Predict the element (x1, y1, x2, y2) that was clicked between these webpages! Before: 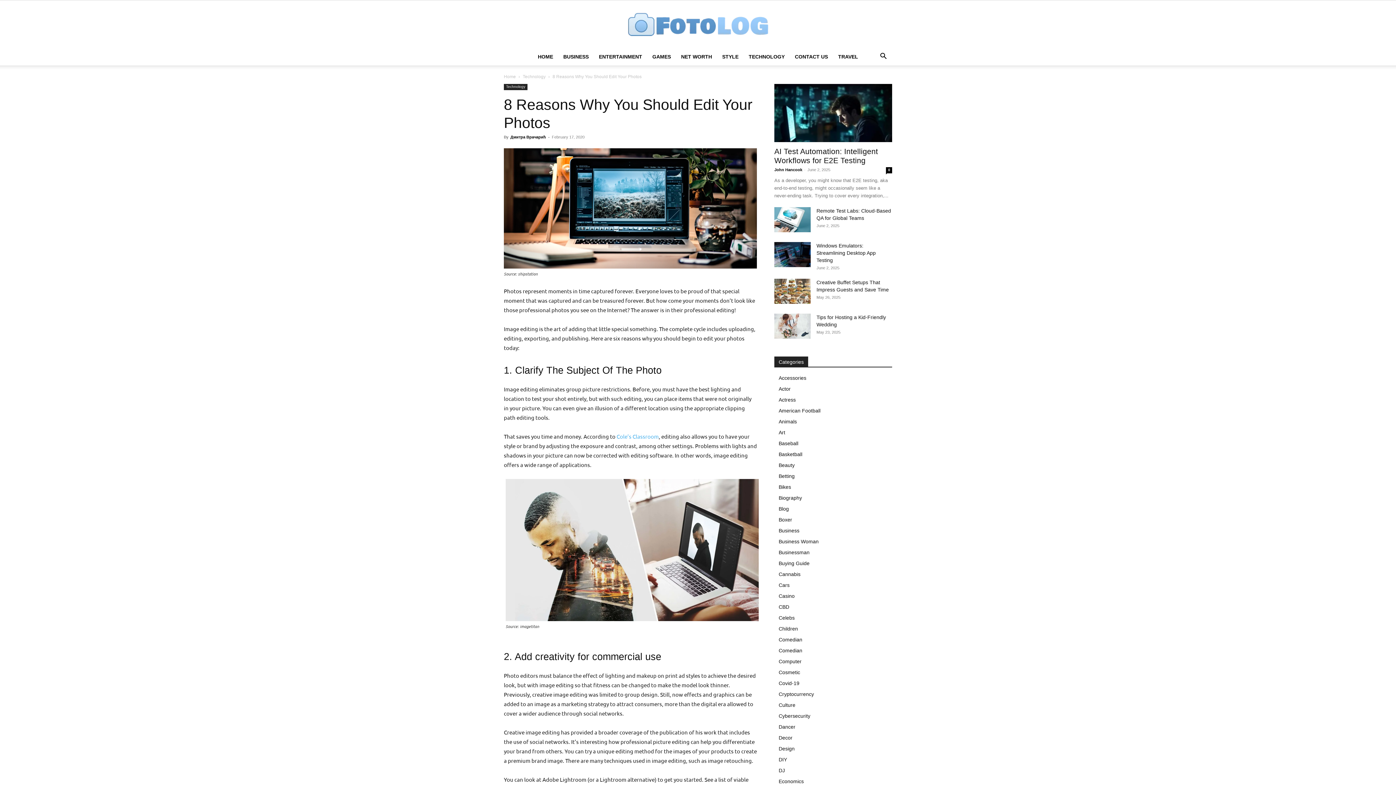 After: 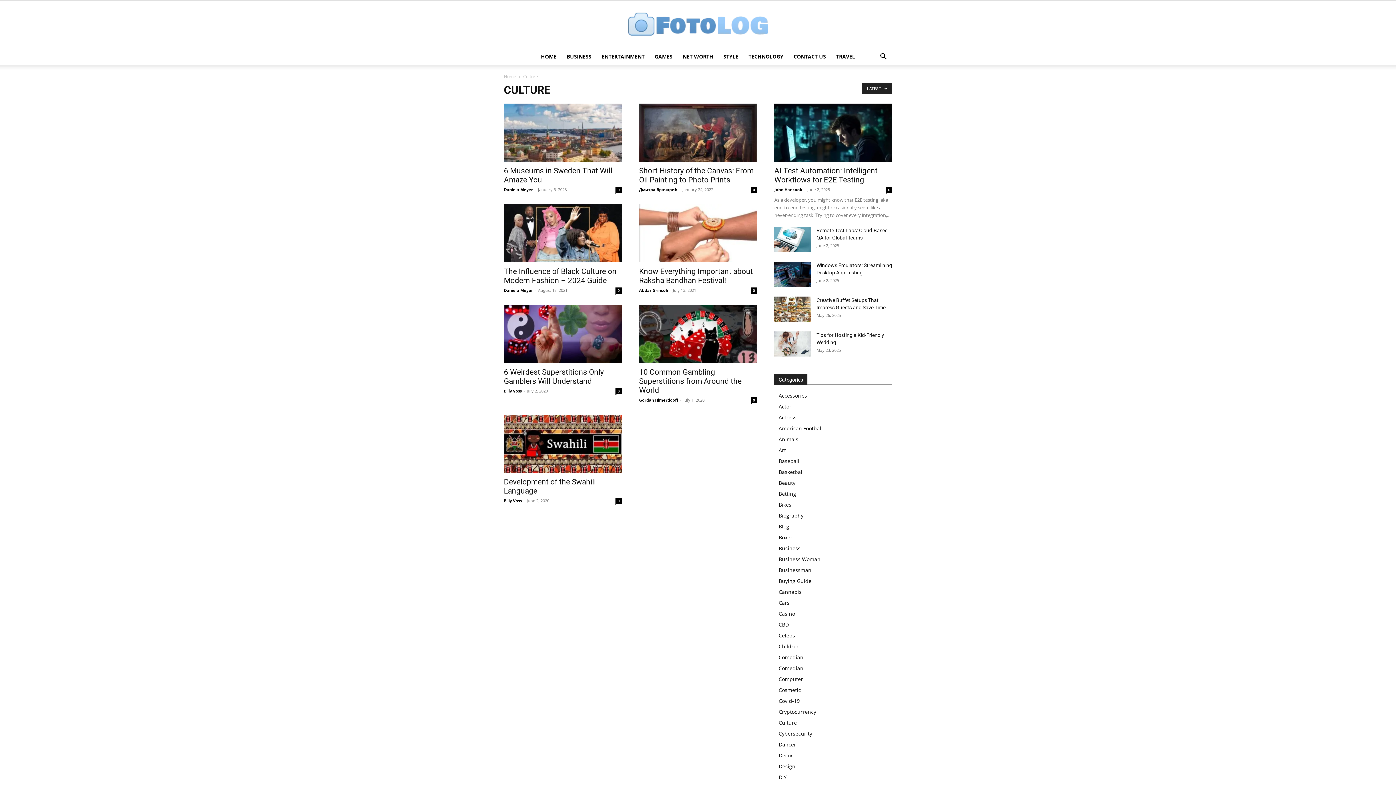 Action: label: Culture bbox: (778, 702, 795, 708)